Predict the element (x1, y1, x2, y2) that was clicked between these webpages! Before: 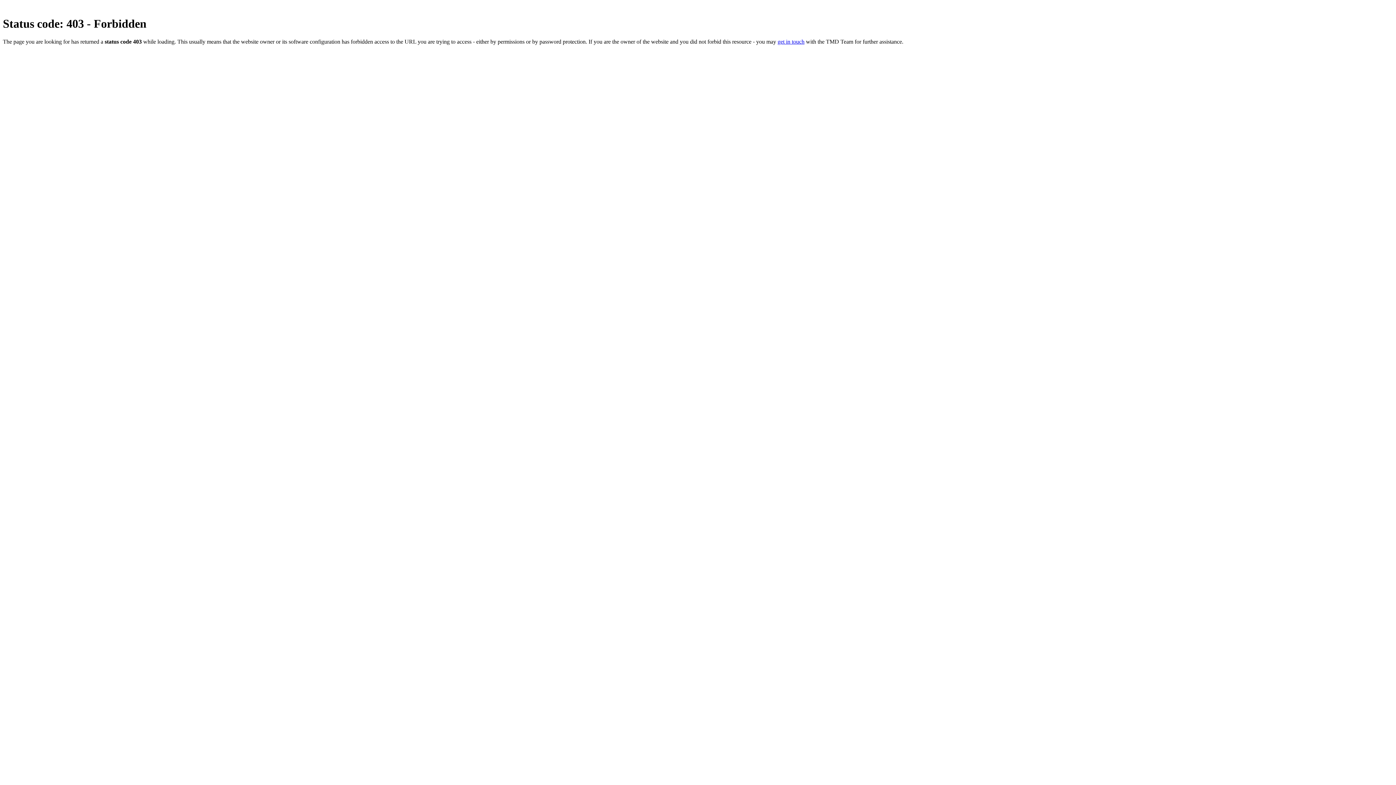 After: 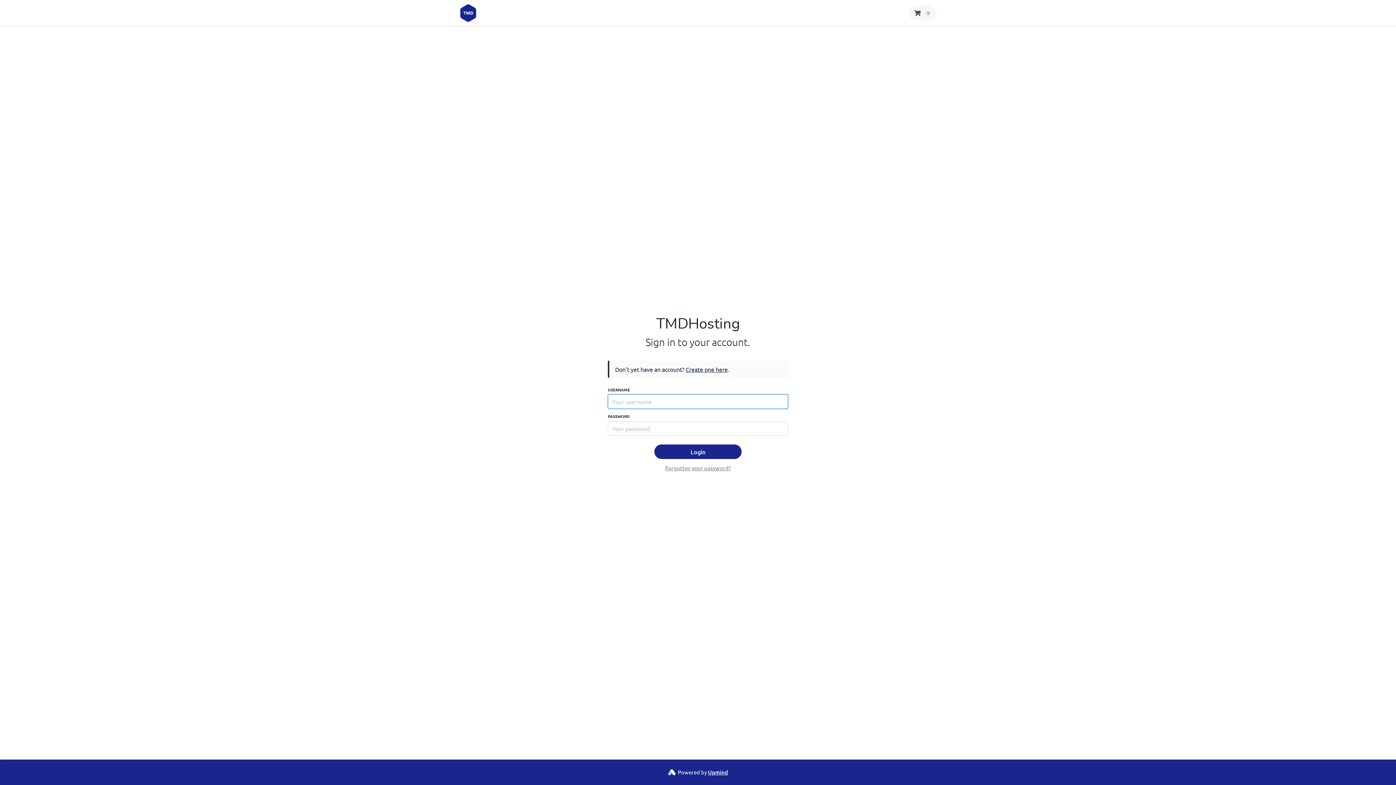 Action: label: get in touch bbox: (777, 38, 804, 44)